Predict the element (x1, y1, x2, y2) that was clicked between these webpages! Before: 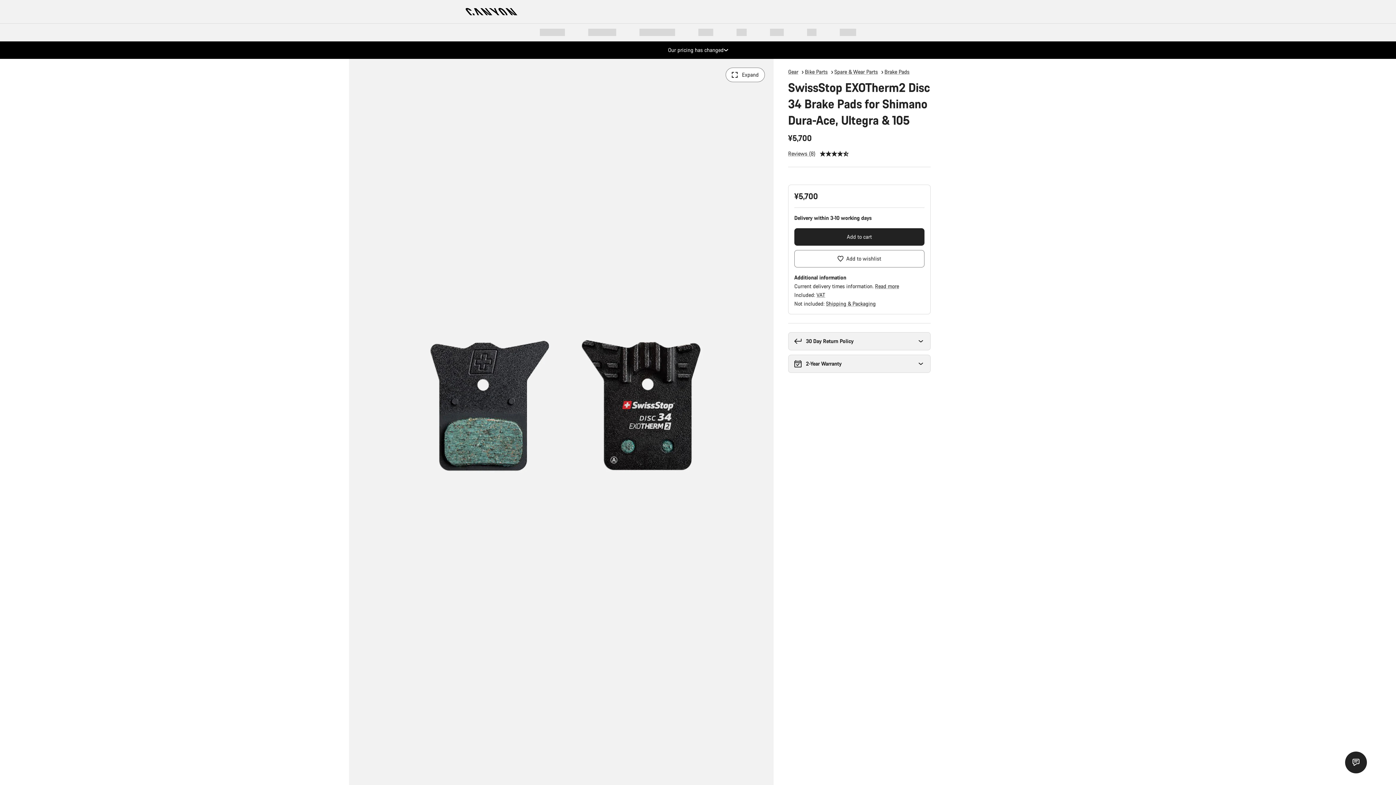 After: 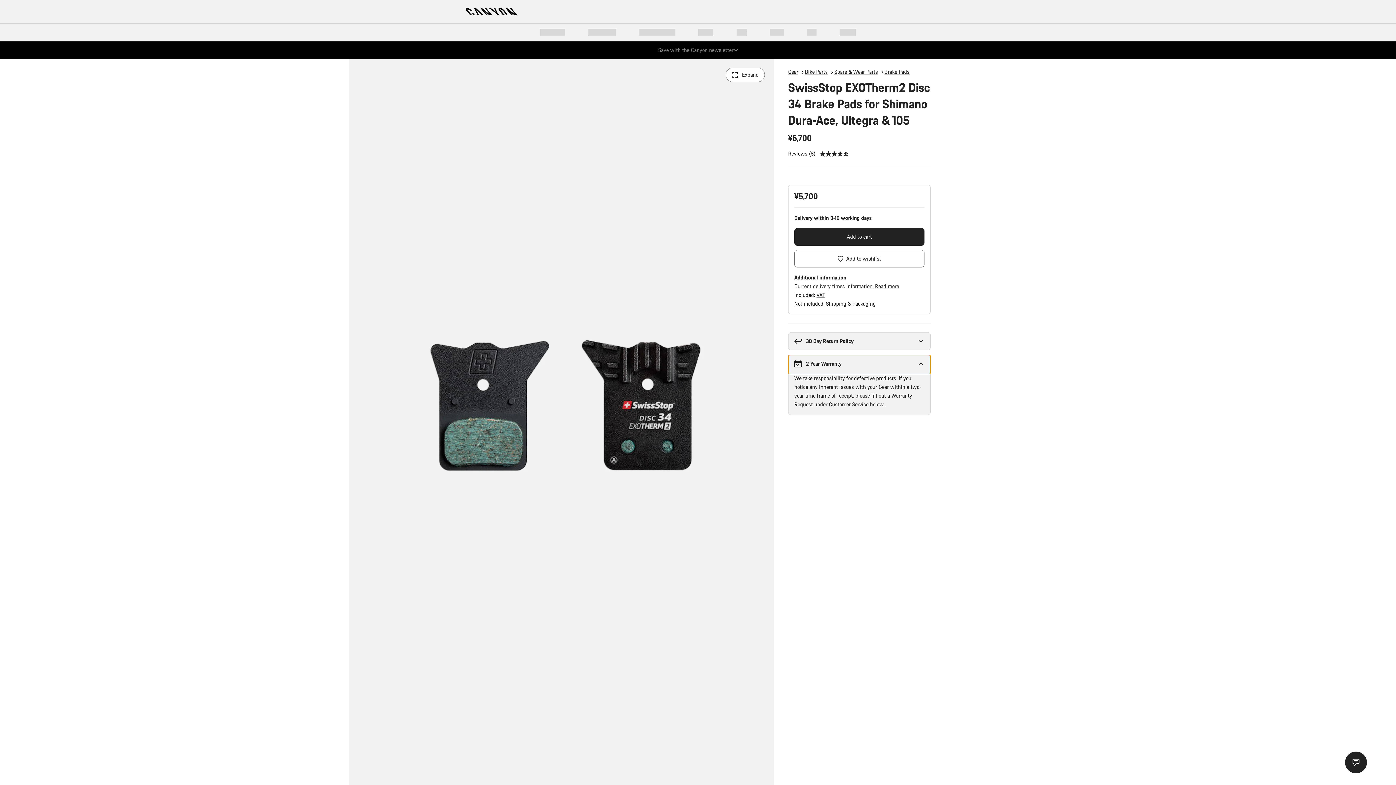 Action: label: 2-Year Warranty bbox: (788, 354, 930, 373)